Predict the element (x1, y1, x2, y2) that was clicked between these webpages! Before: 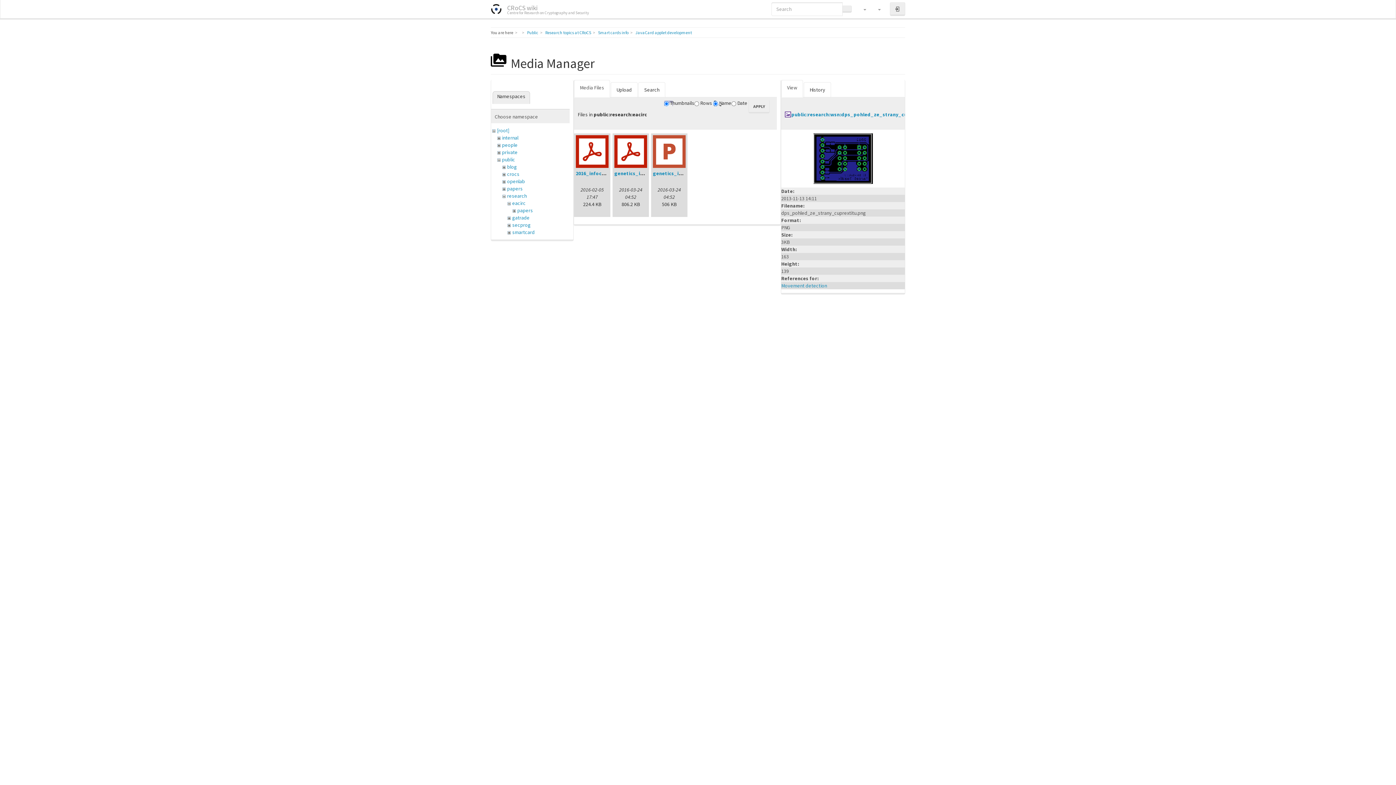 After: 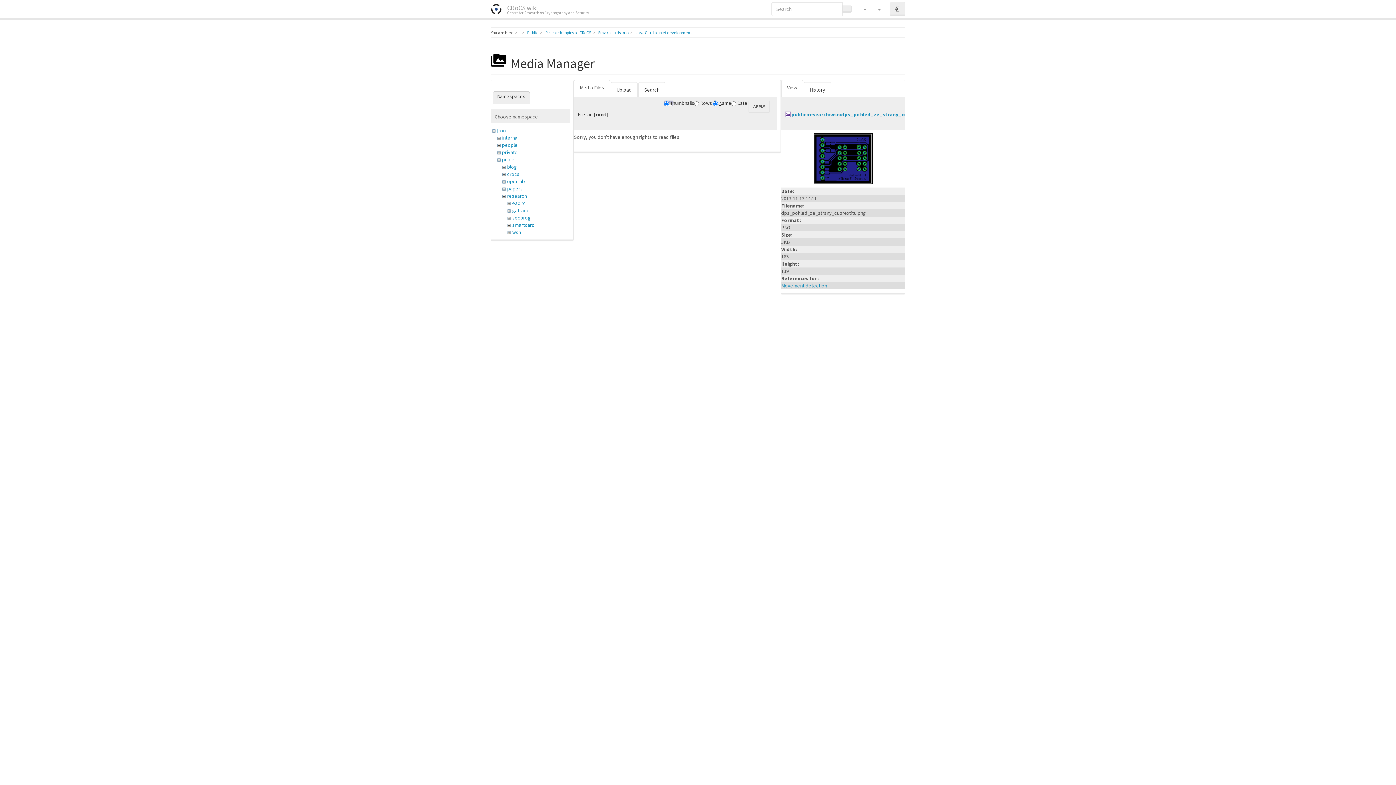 Action: bbox: (497, 127, 509, 133) label: [root]